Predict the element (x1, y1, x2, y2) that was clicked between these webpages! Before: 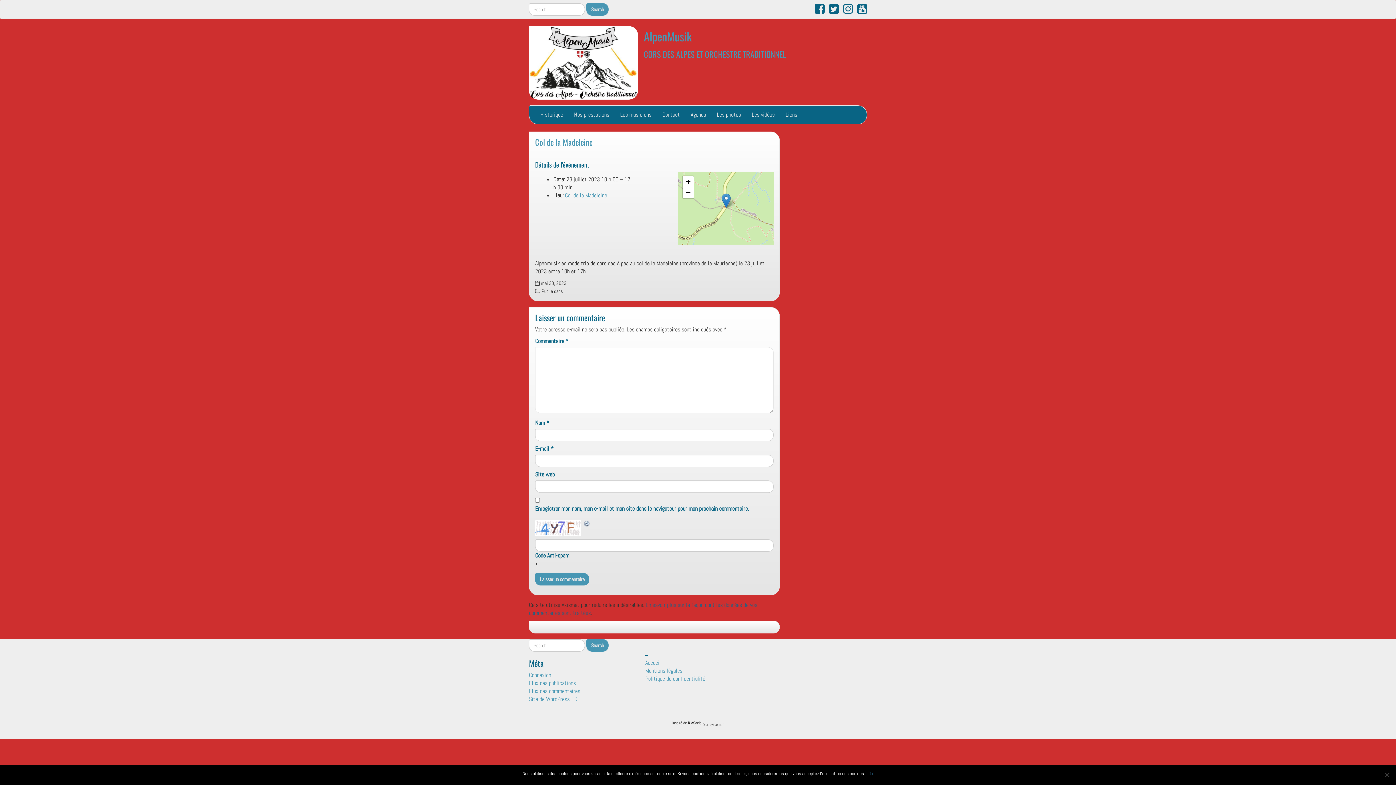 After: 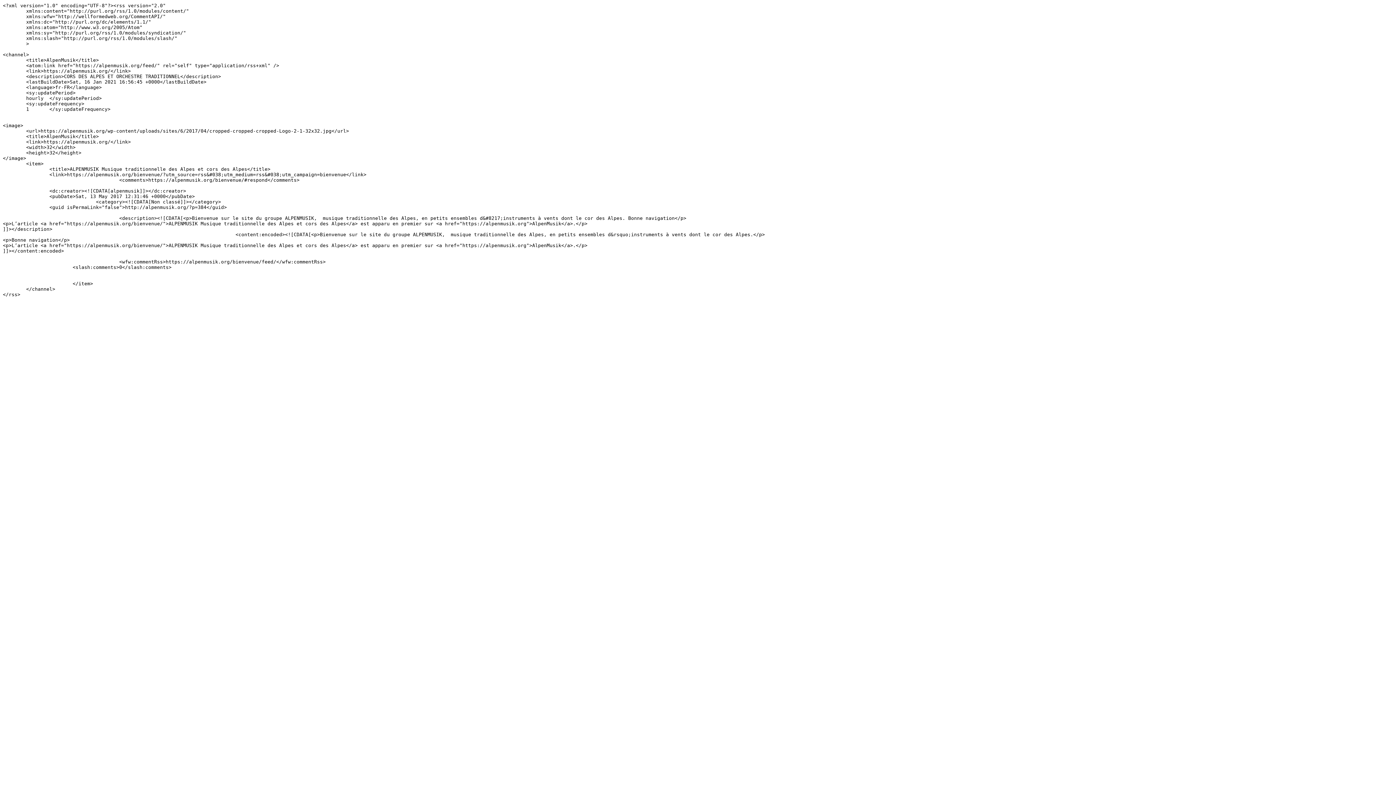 Action: label: Flux des publications bbox: (529, 679, 576, 687)